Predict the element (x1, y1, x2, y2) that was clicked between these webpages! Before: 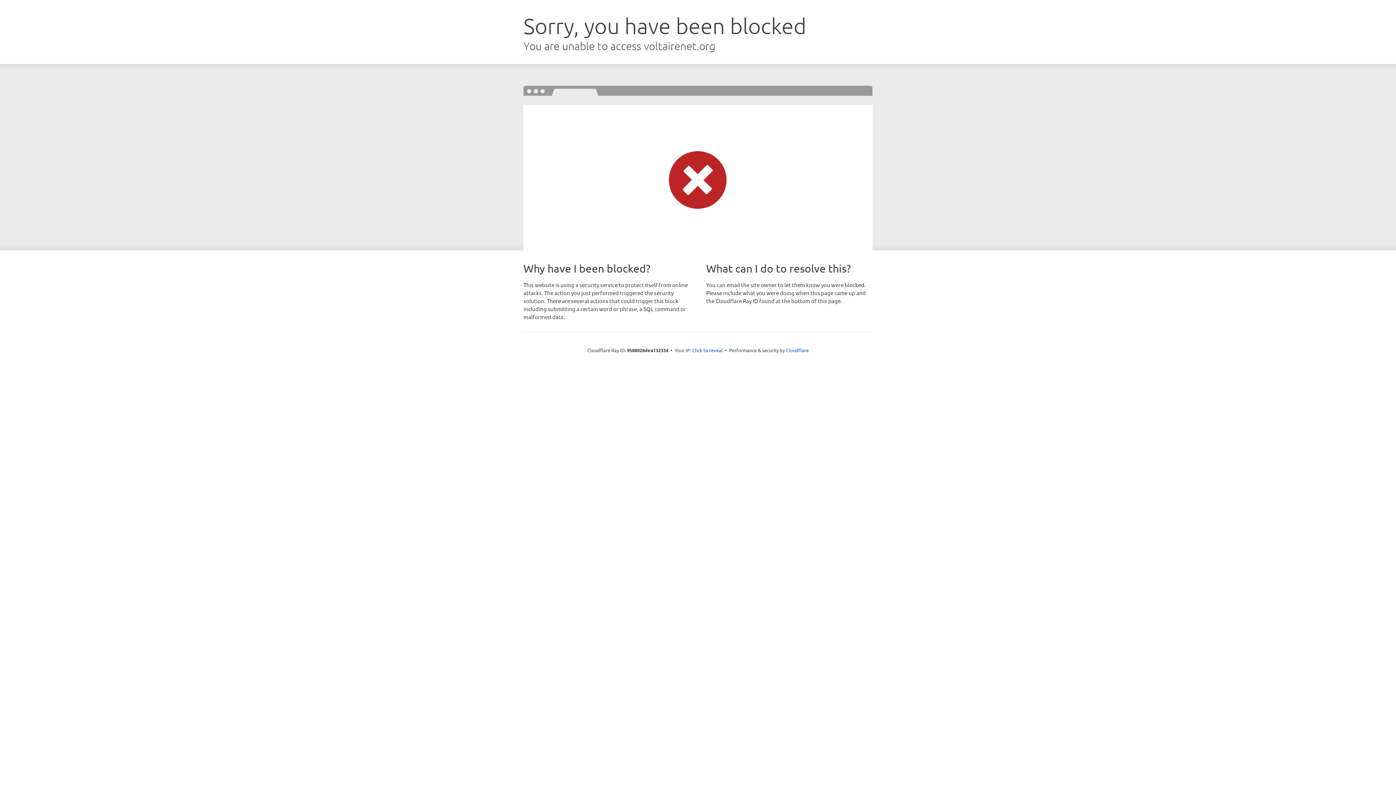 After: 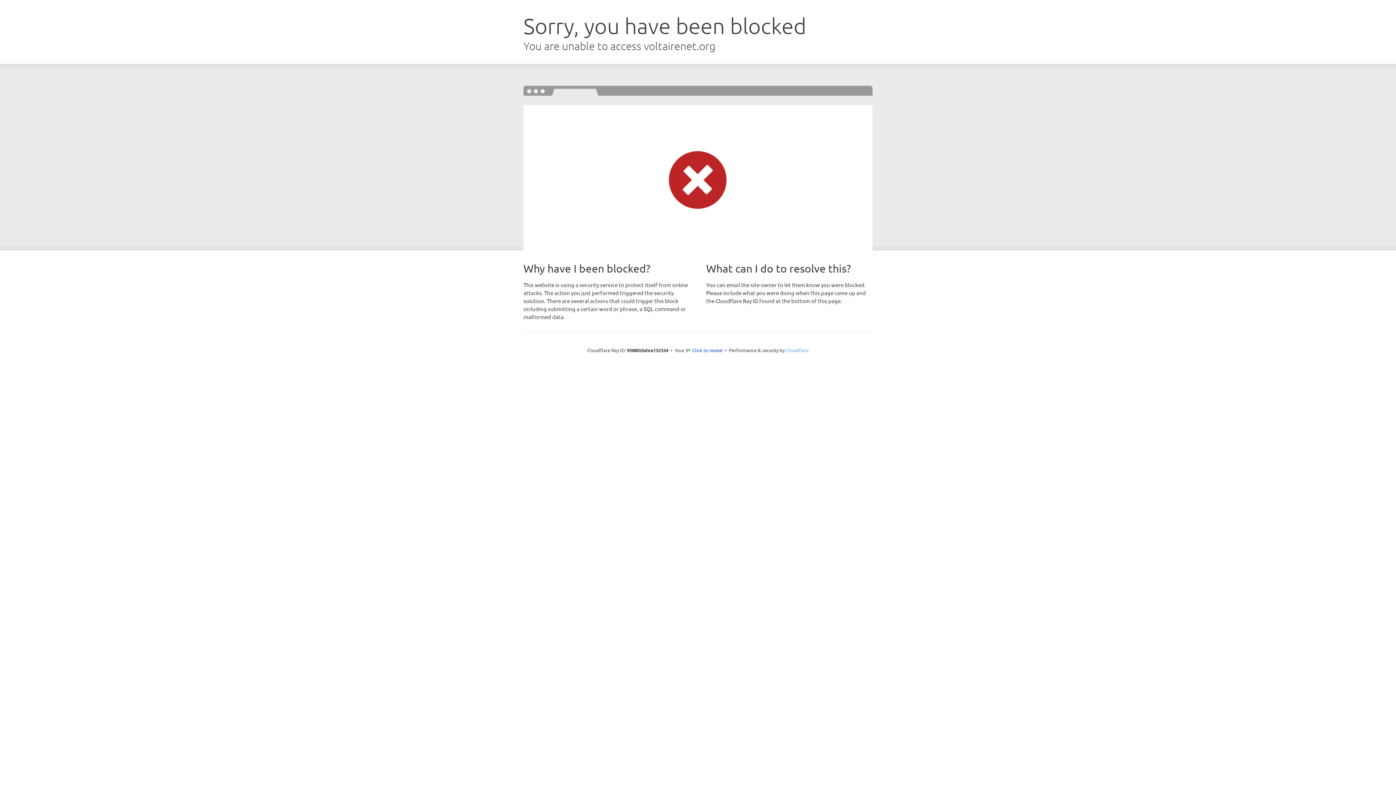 Action: bbox: (786, 347, 808, 353) label: Cloudflare